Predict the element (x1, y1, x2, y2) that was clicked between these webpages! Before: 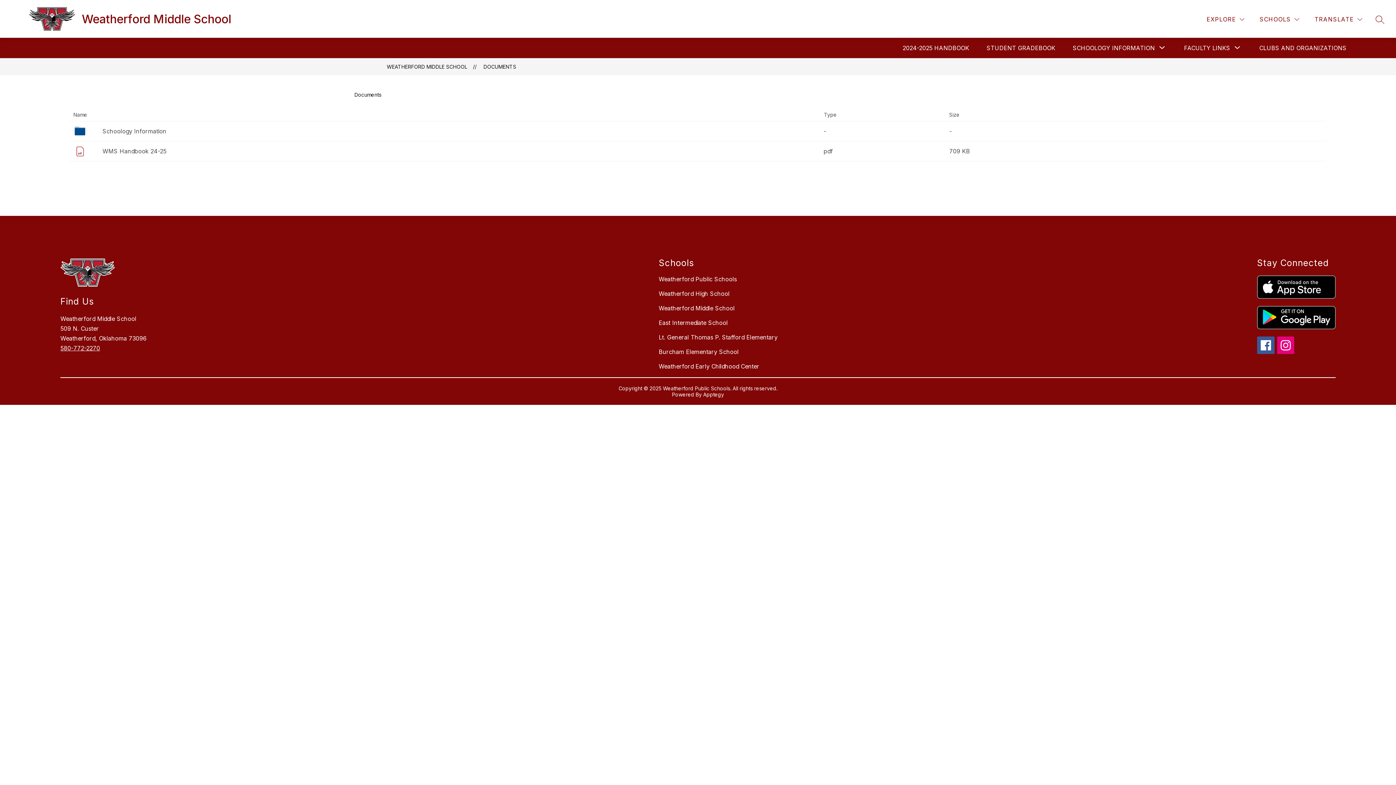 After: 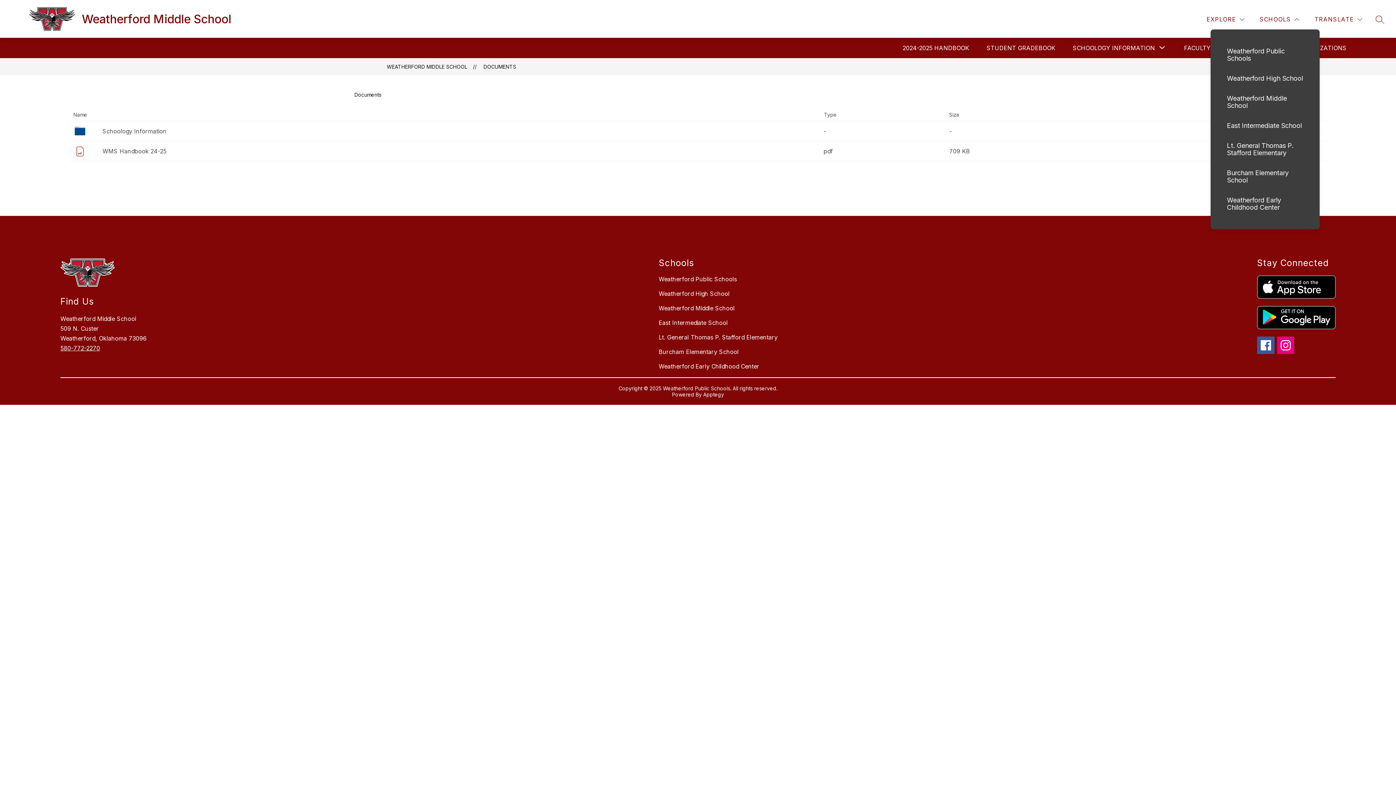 Action: label: SCHOOLS bbox: (1258, 14, 1301, 24)